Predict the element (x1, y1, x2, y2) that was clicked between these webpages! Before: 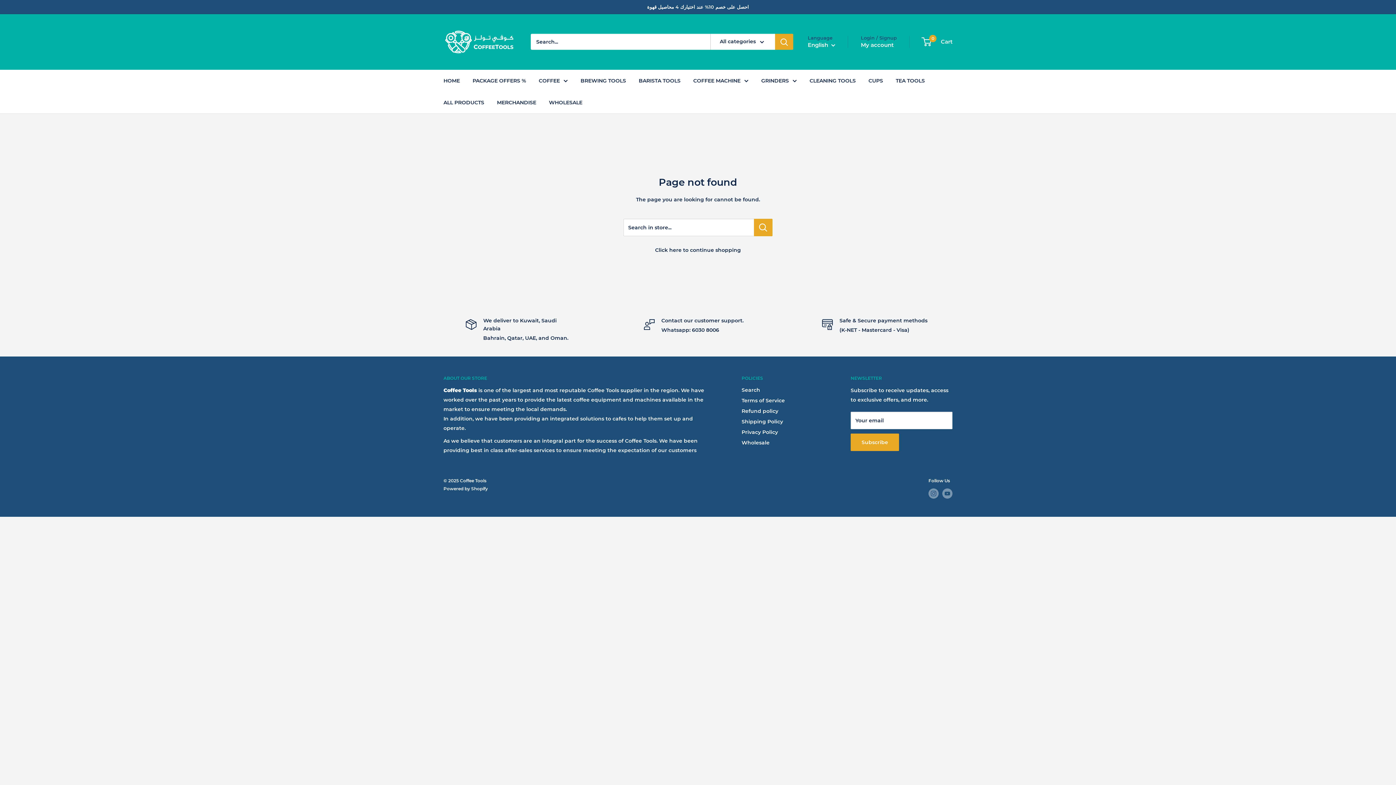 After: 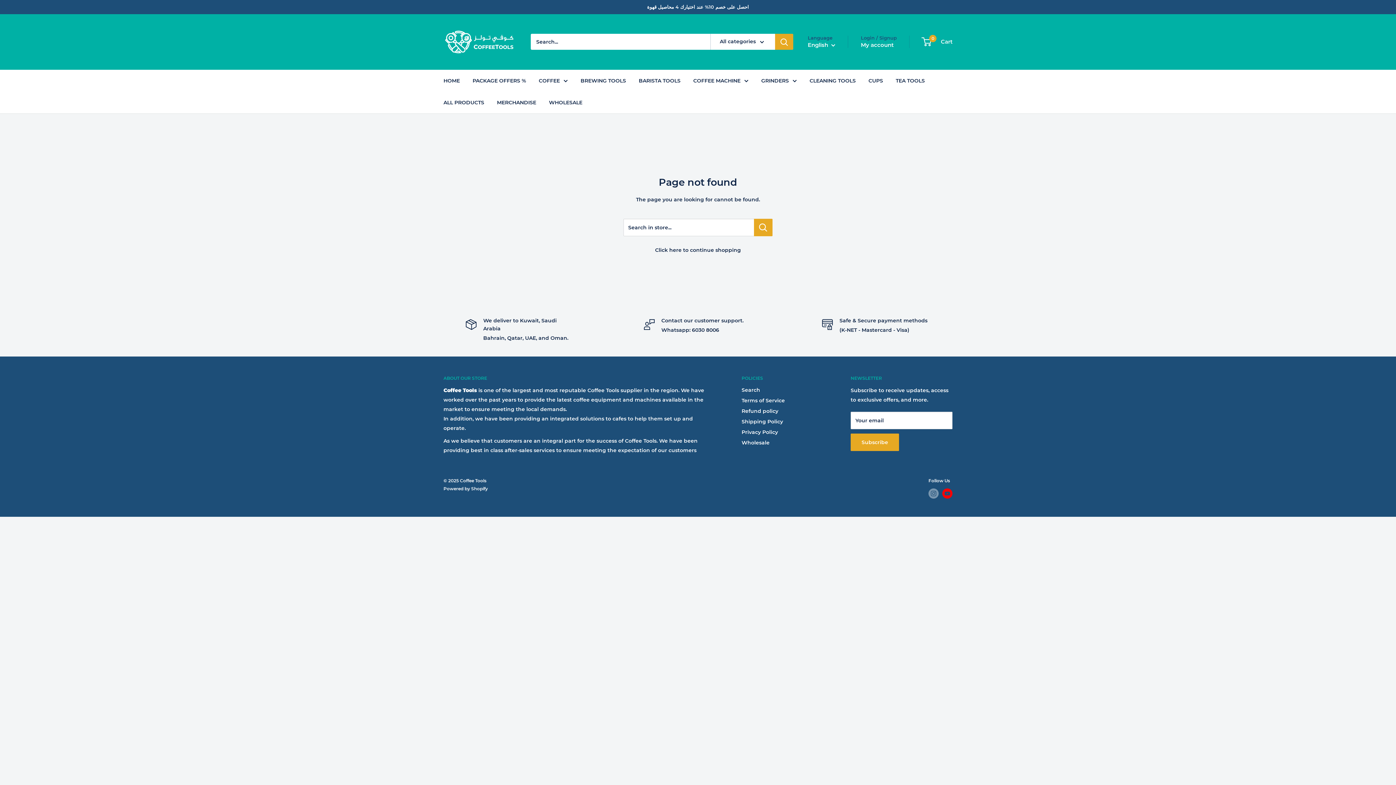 Action: label: Follow us on YouTube bbox: (942, 488, 952, 498)